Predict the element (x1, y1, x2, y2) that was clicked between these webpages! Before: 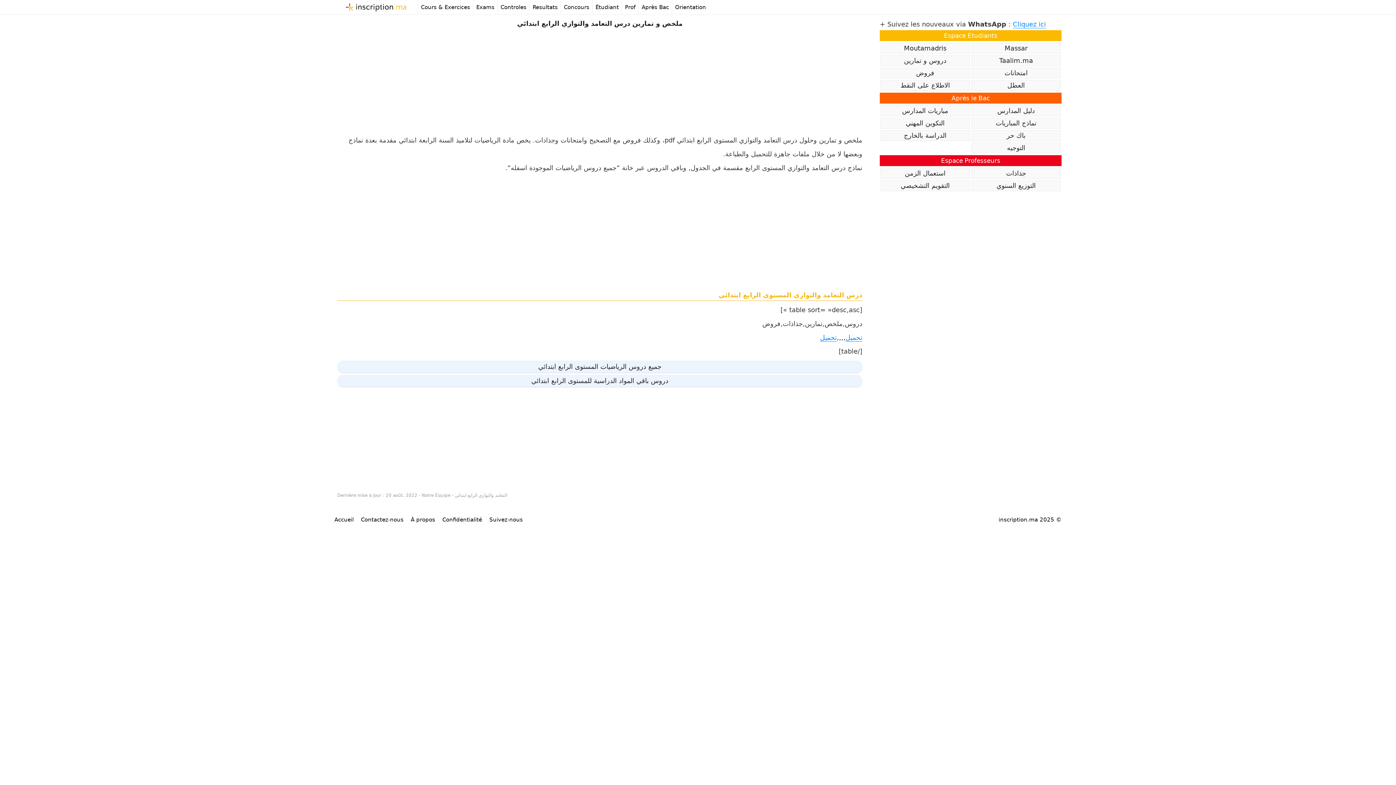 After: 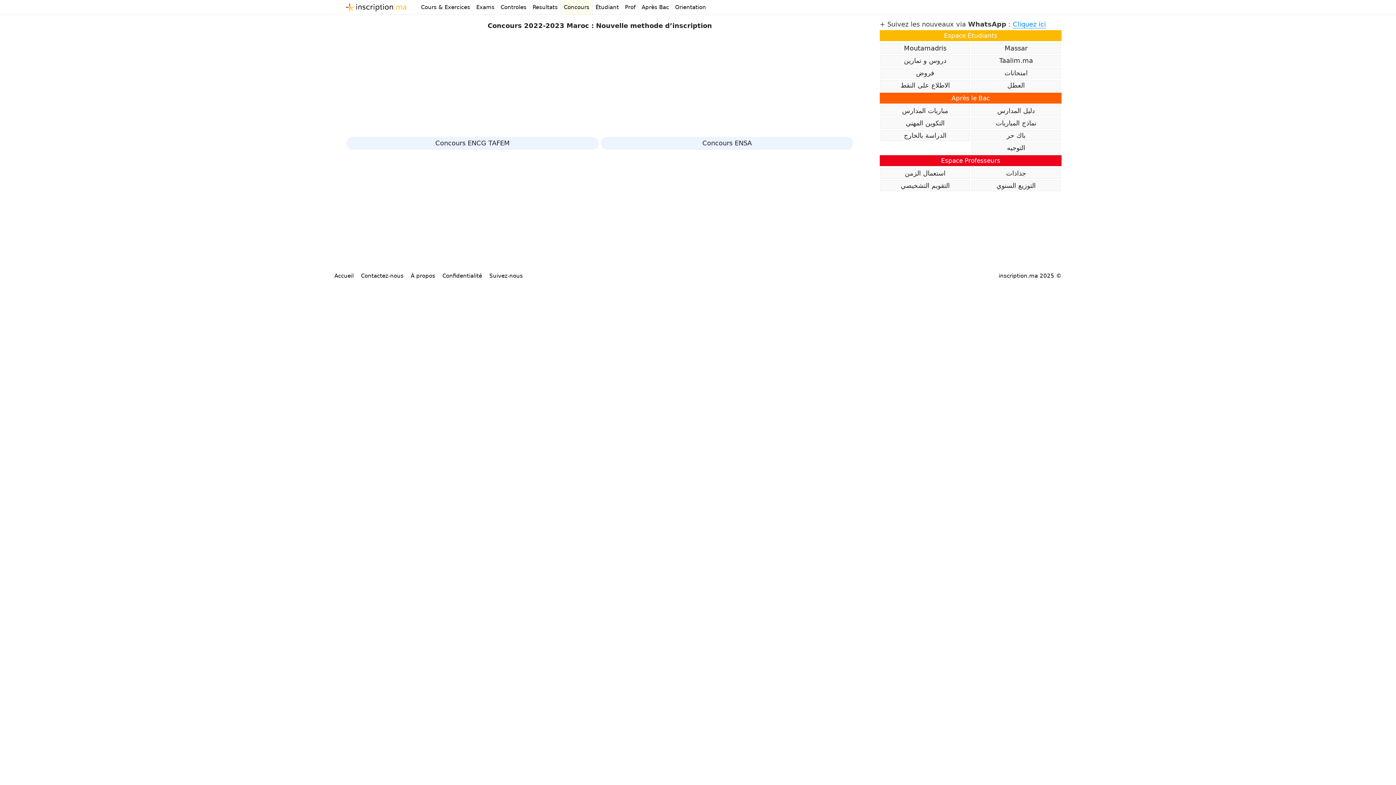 Action: label: مباريات المدارس bbox: (880, 105, 970, 116)